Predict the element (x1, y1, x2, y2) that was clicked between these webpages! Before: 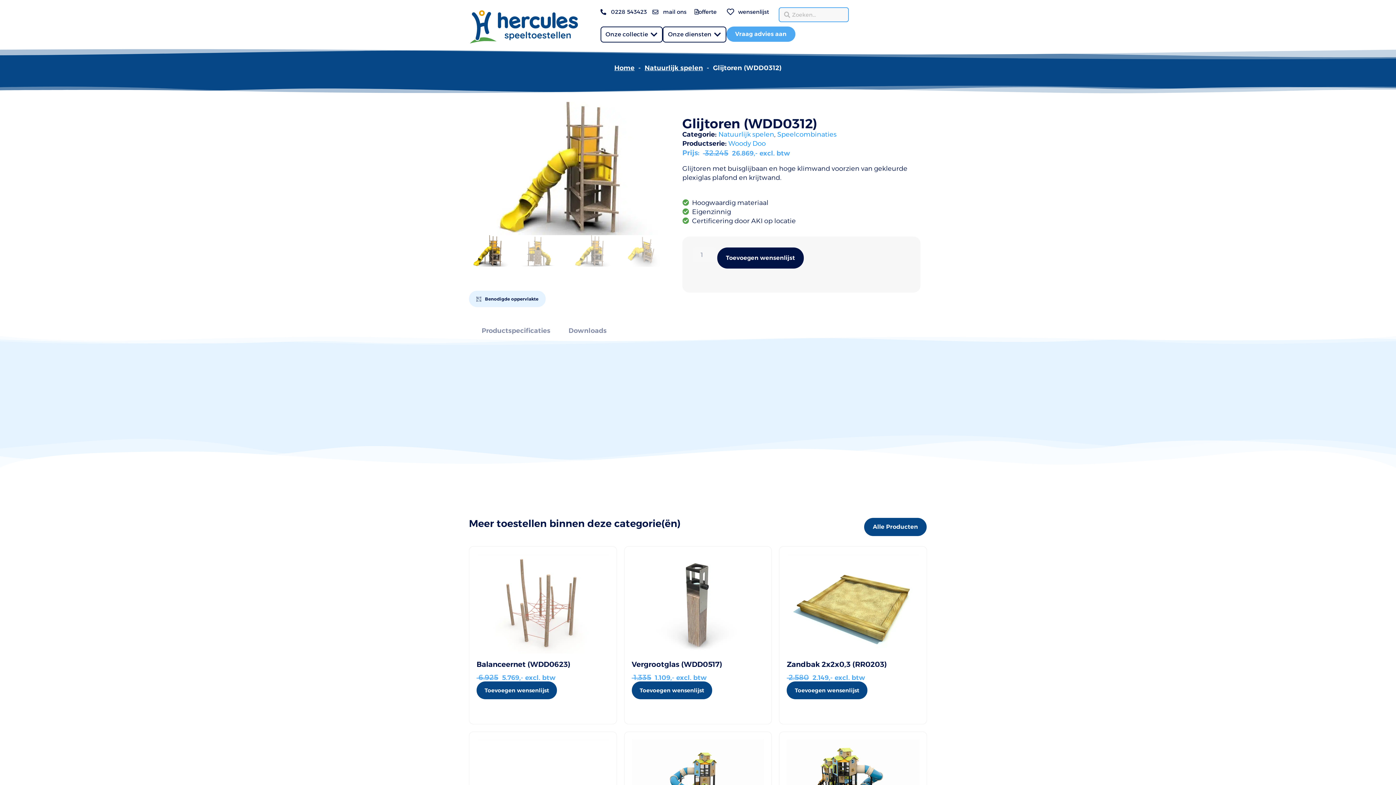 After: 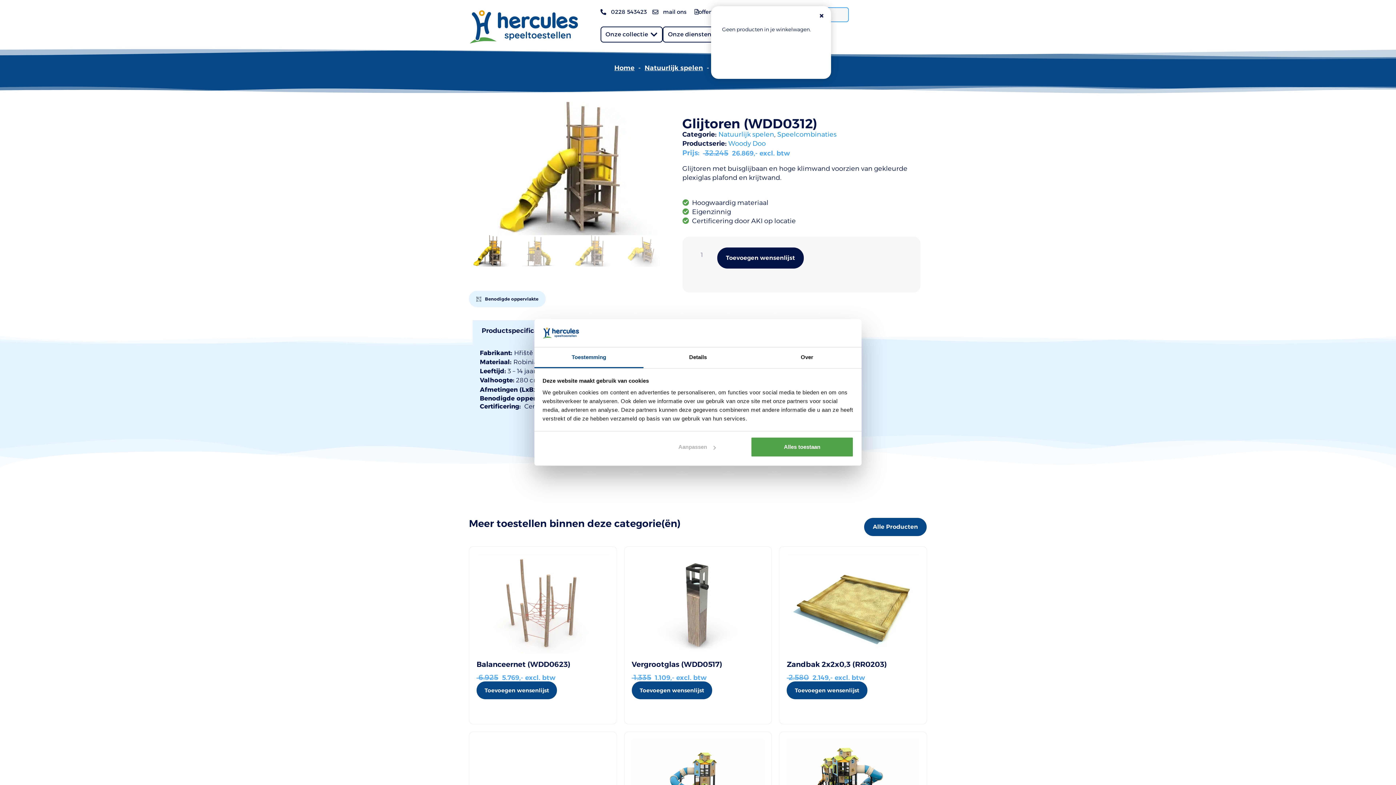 Action: bbox: (711, -2, 728, 6) label: Winkelwagen